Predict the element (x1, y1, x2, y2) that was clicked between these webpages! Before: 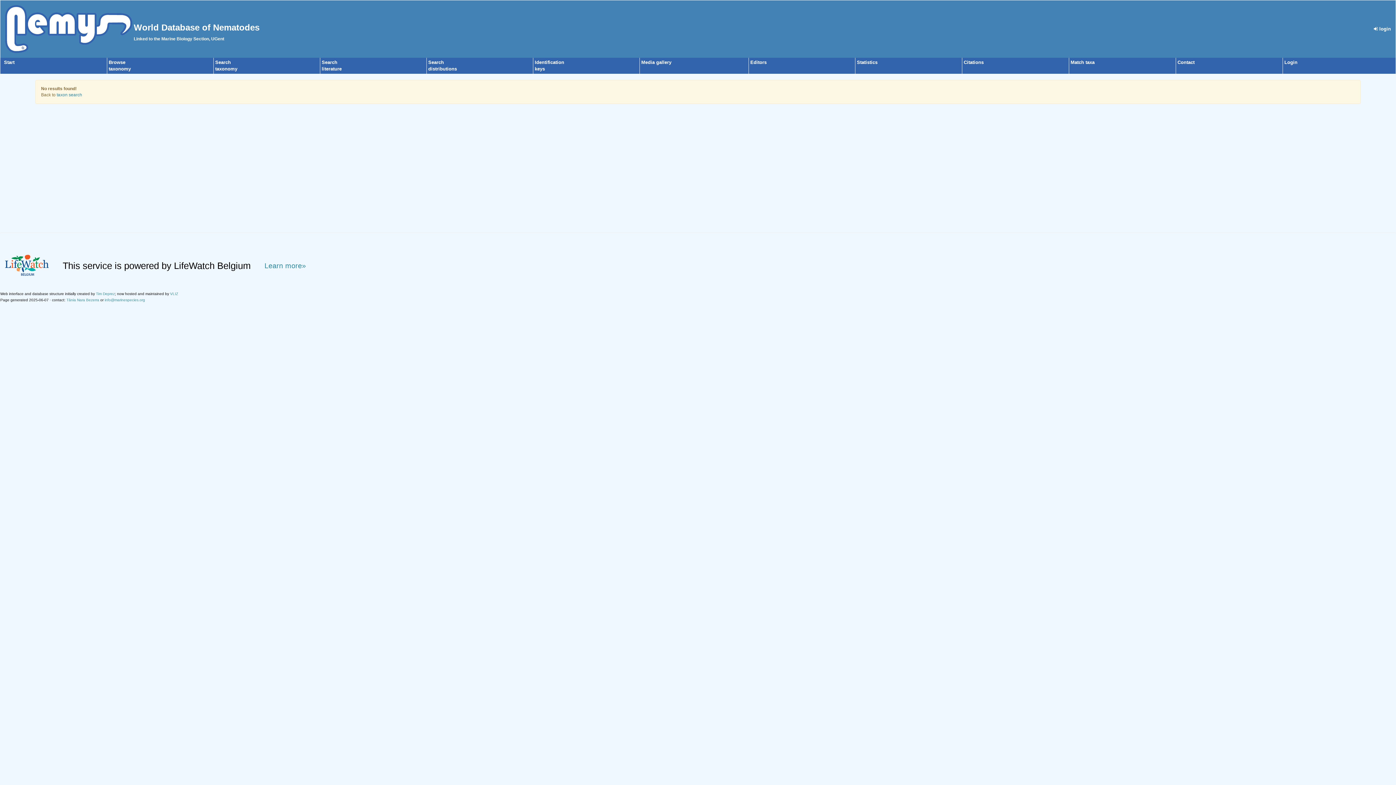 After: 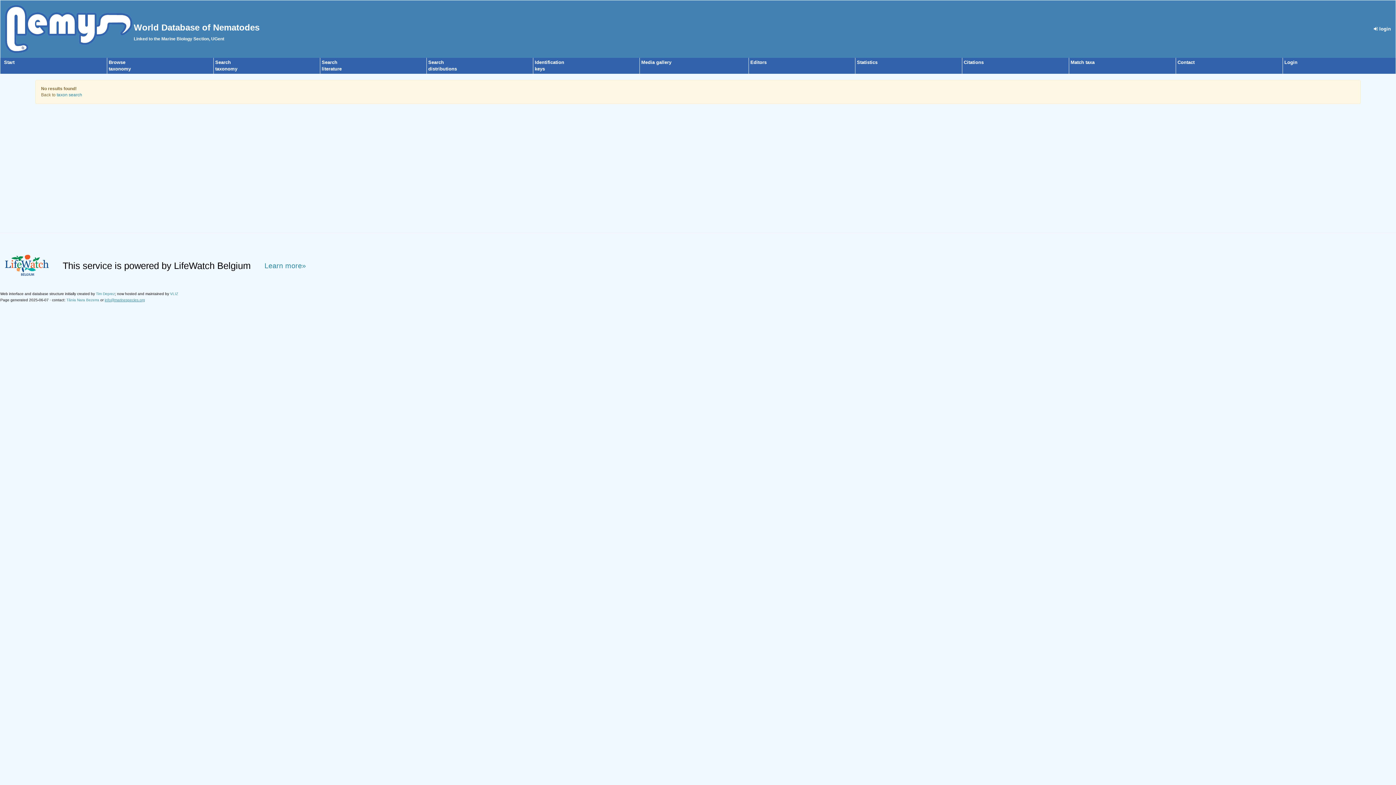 Action: label: info@marinespecies.org bbox: (104, 298, 145, 302)